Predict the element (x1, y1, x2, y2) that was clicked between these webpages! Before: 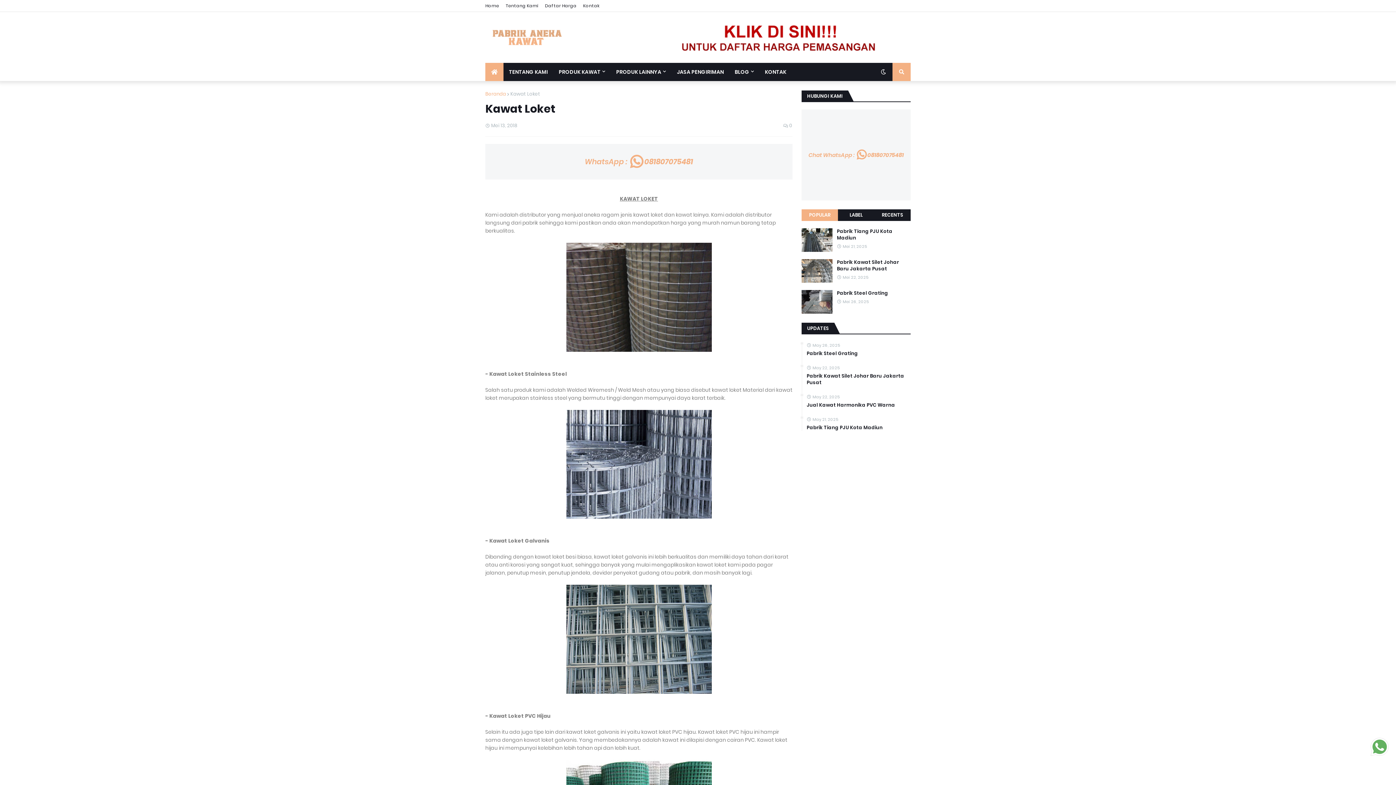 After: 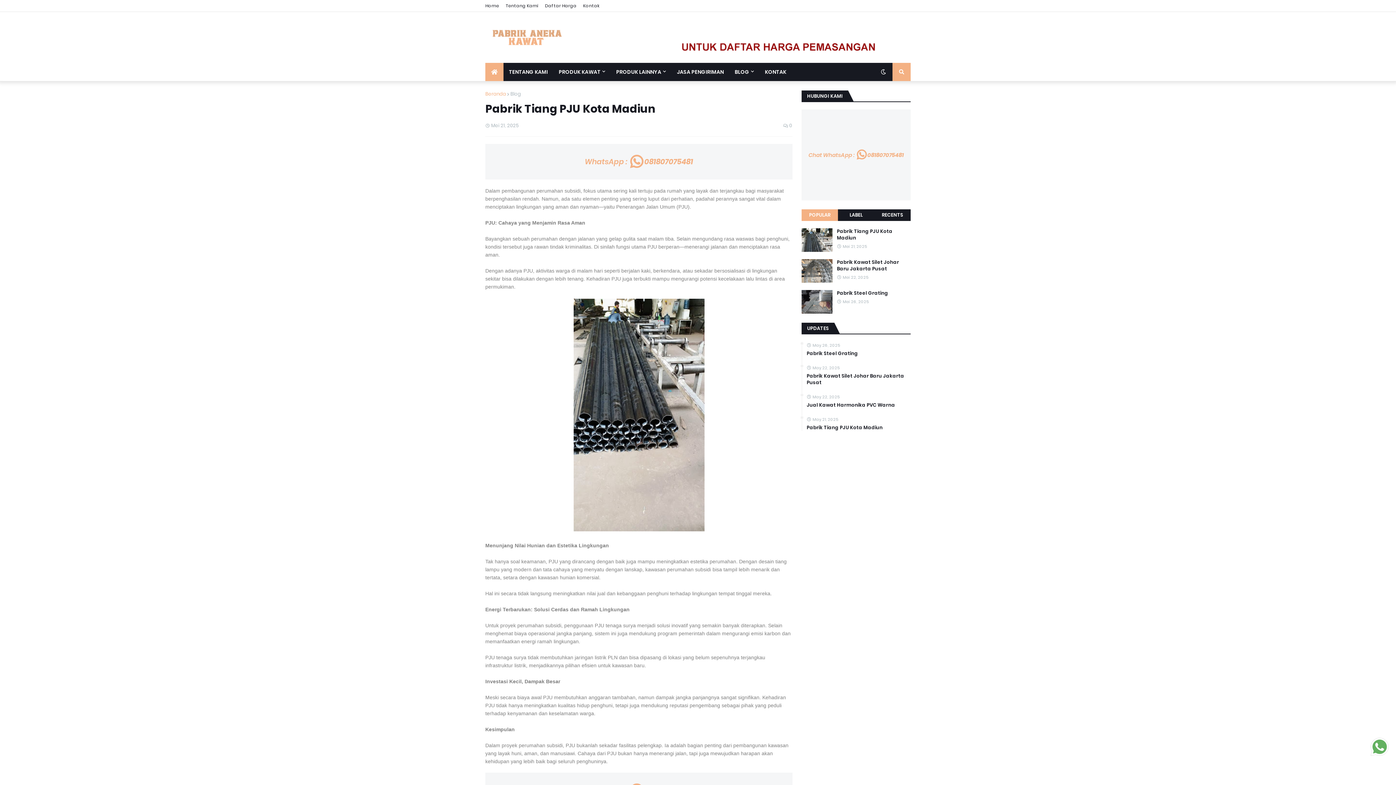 Action: bbox: (801, 228, 832, 252)